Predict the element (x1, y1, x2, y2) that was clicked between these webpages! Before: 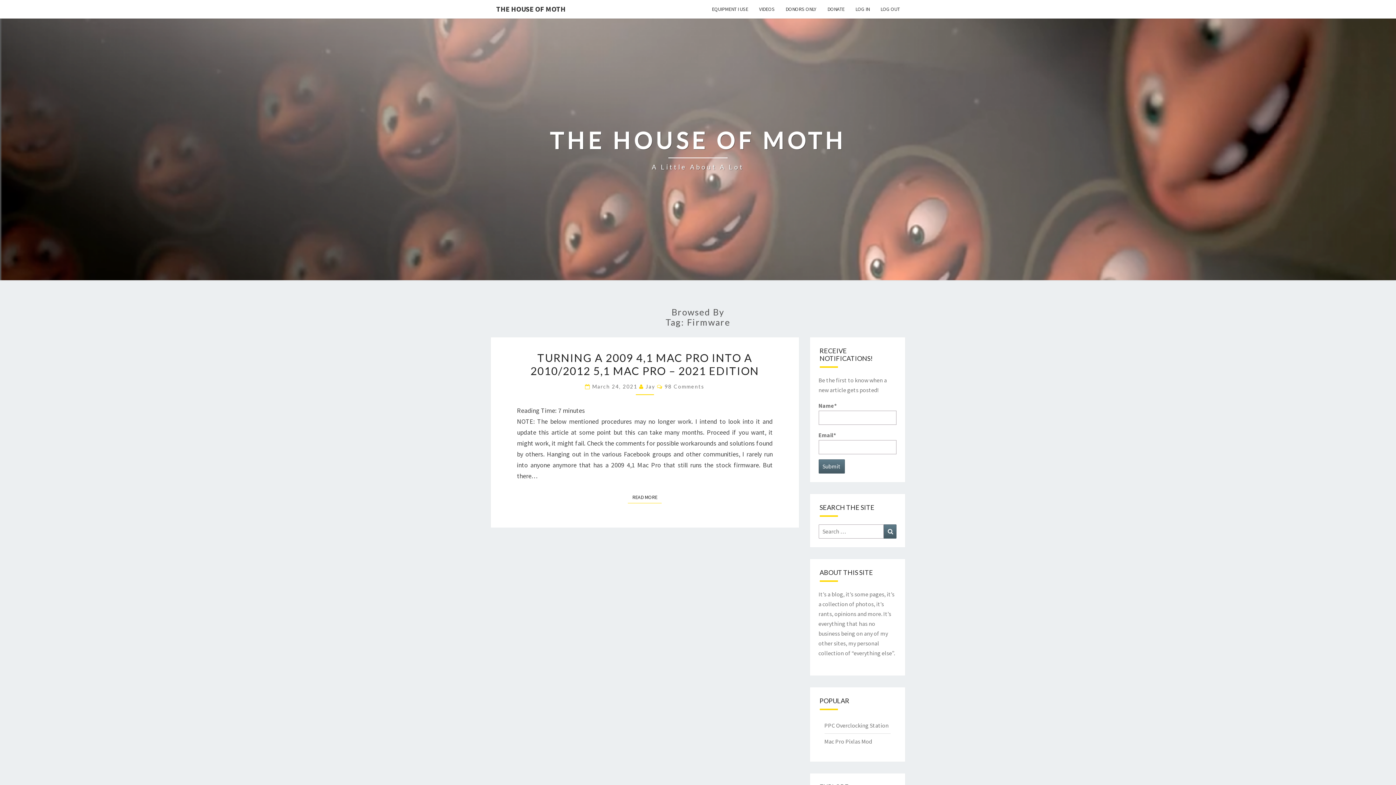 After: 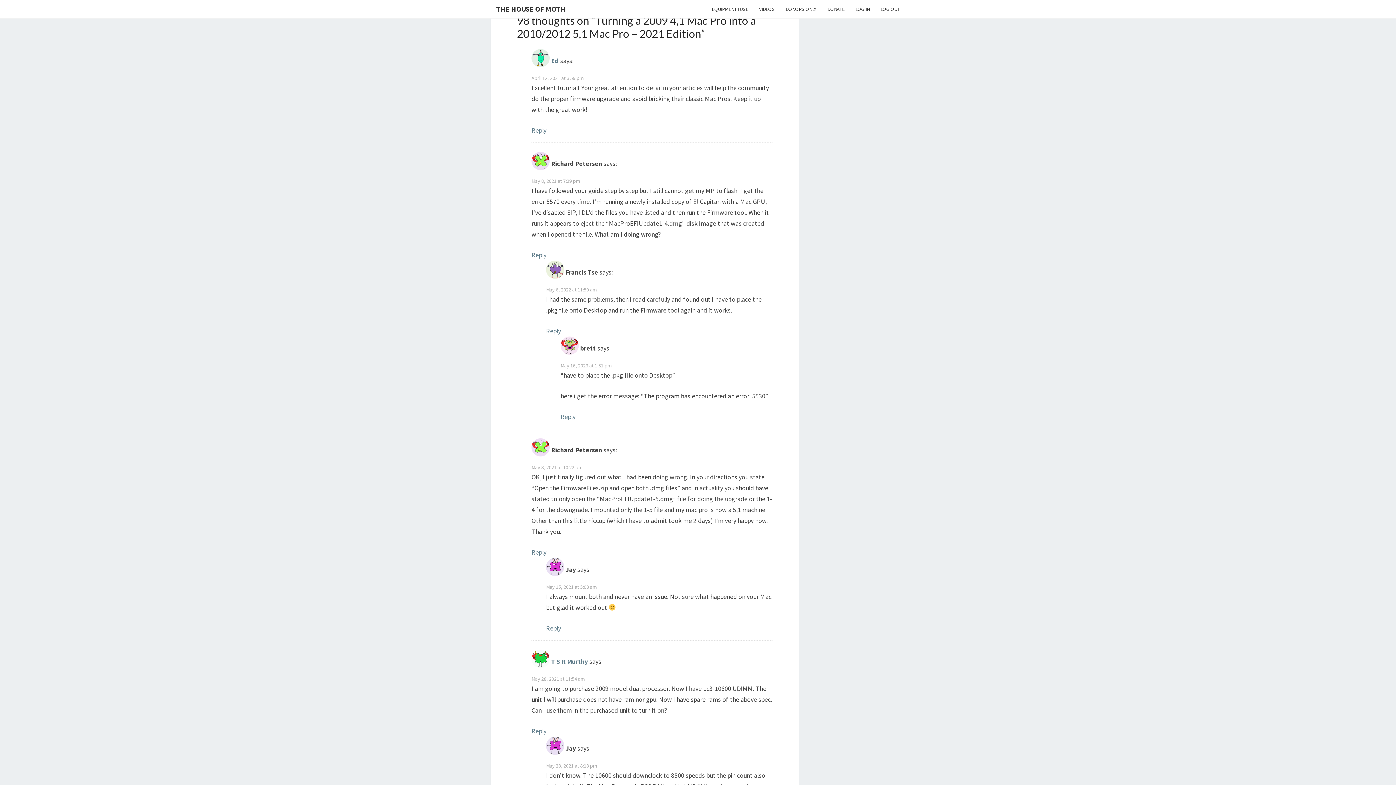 Action: bbox: (664, 383, 704, 389) label: 98 Comments